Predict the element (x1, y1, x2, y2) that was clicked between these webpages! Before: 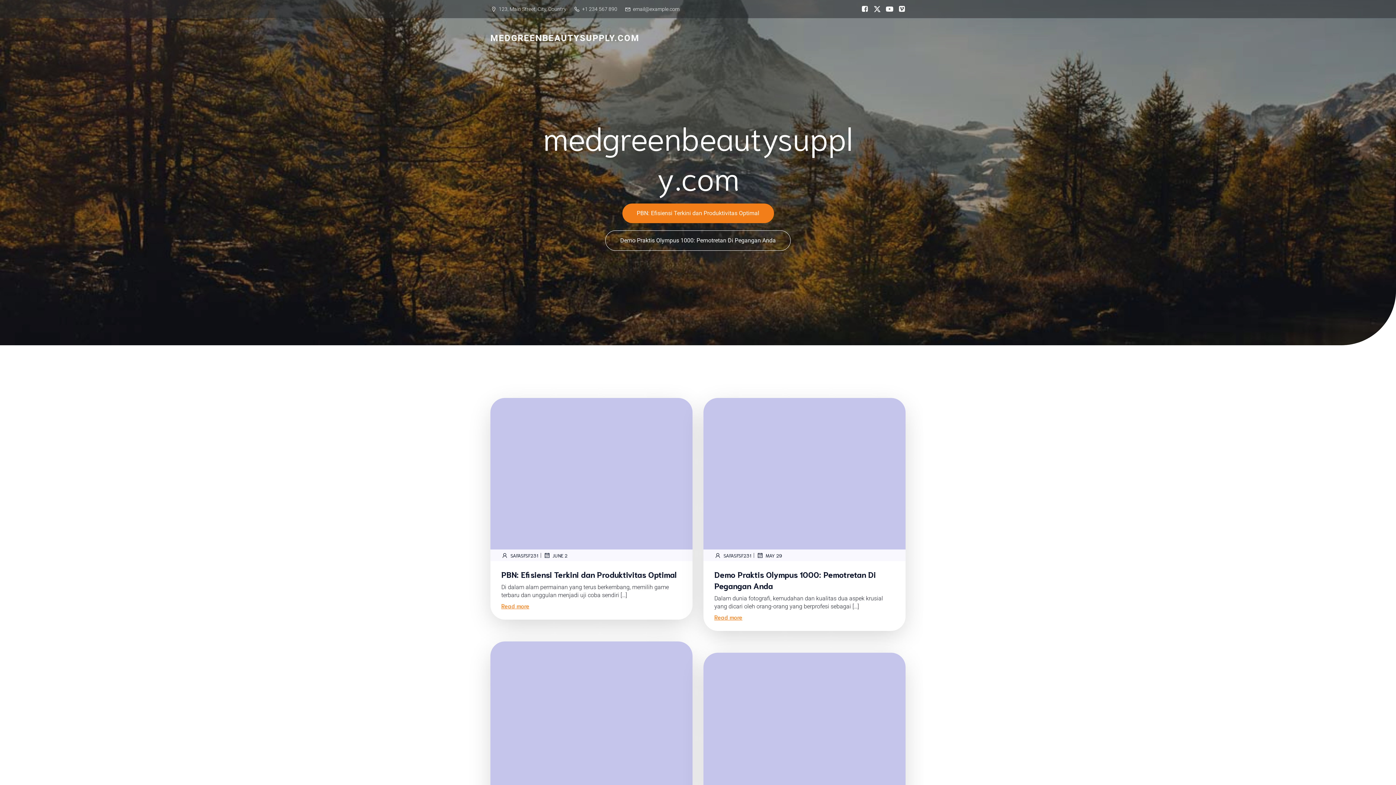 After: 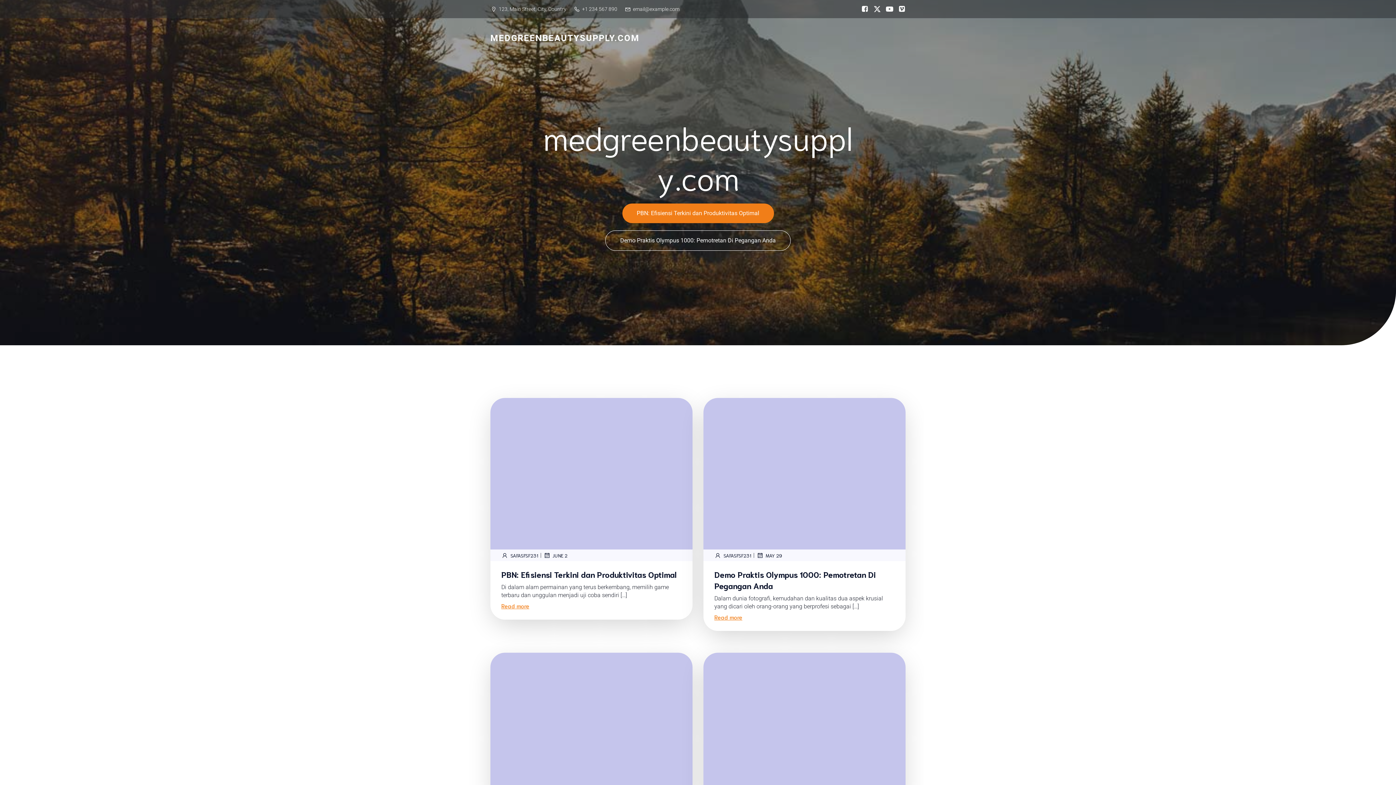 Action: bbox: (490, 31, 639, 44) label: MEDGREENBEAUTYSUPPLY.COM